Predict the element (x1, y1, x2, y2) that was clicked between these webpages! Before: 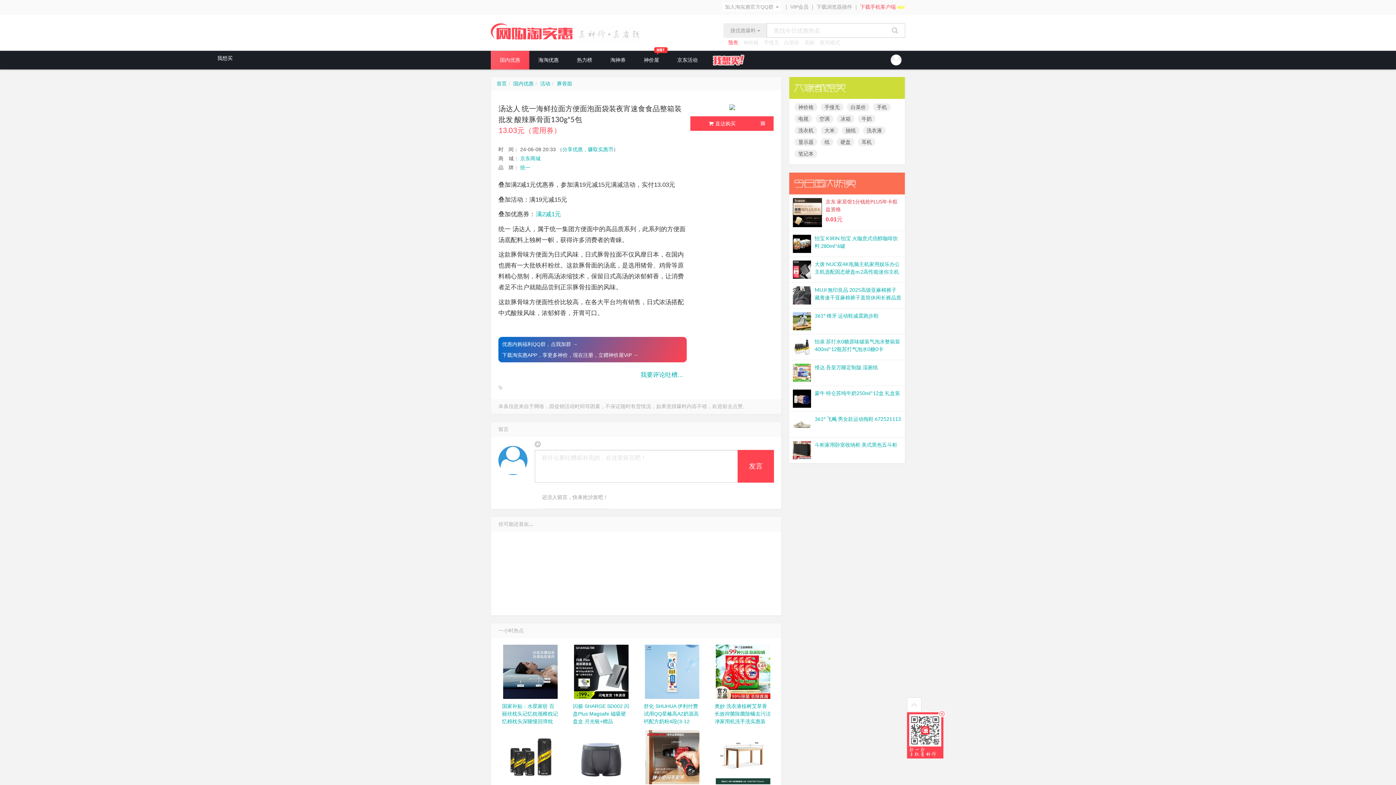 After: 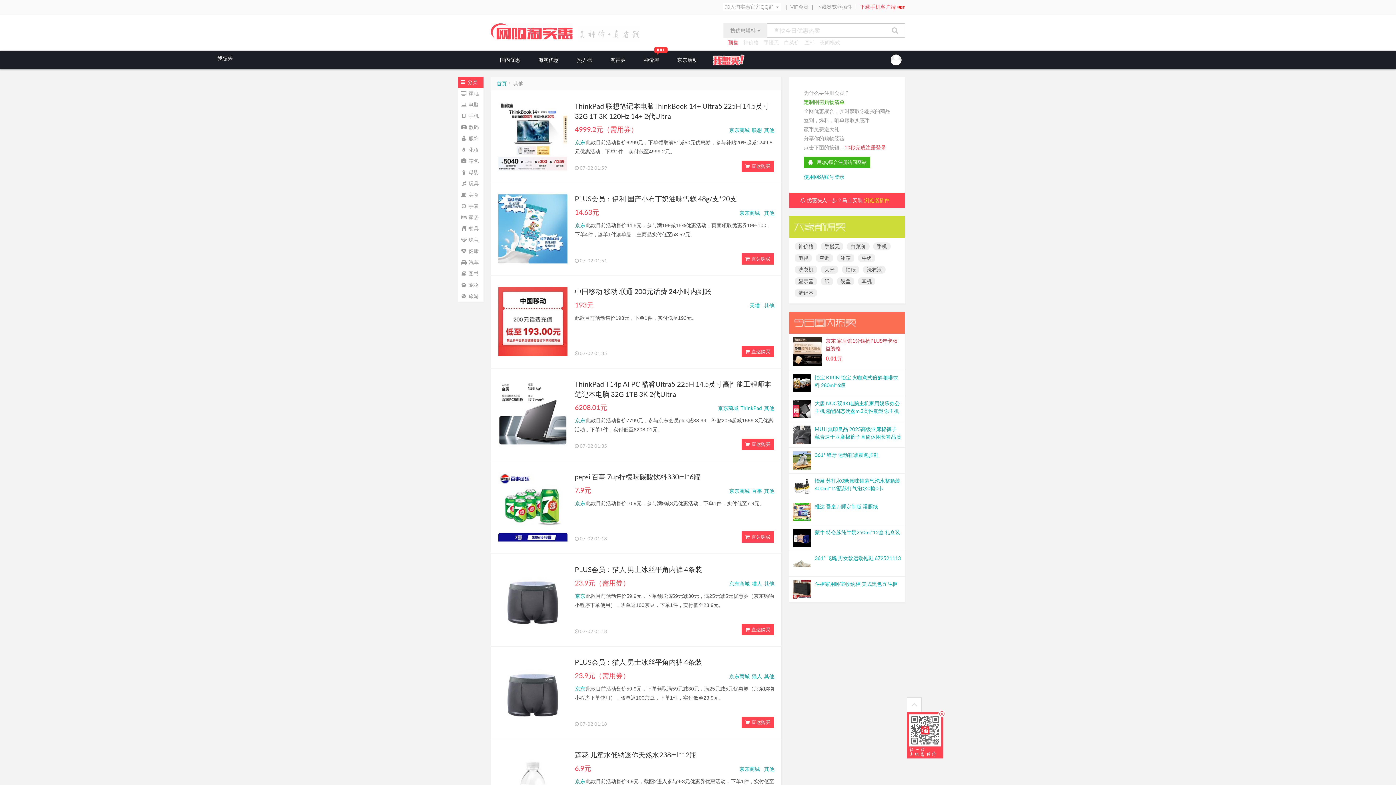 Action: label: 活动 bbox: (540, 80, 550, 86)